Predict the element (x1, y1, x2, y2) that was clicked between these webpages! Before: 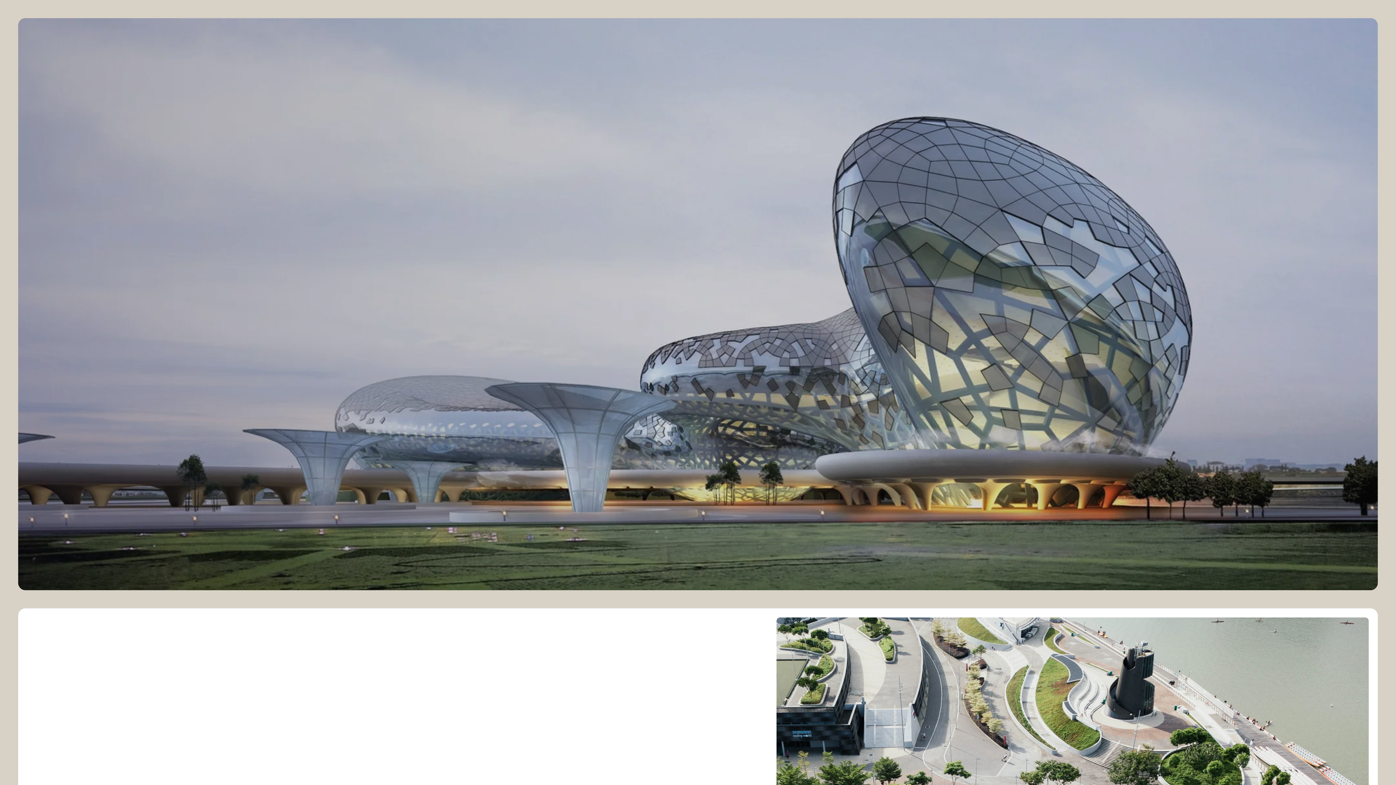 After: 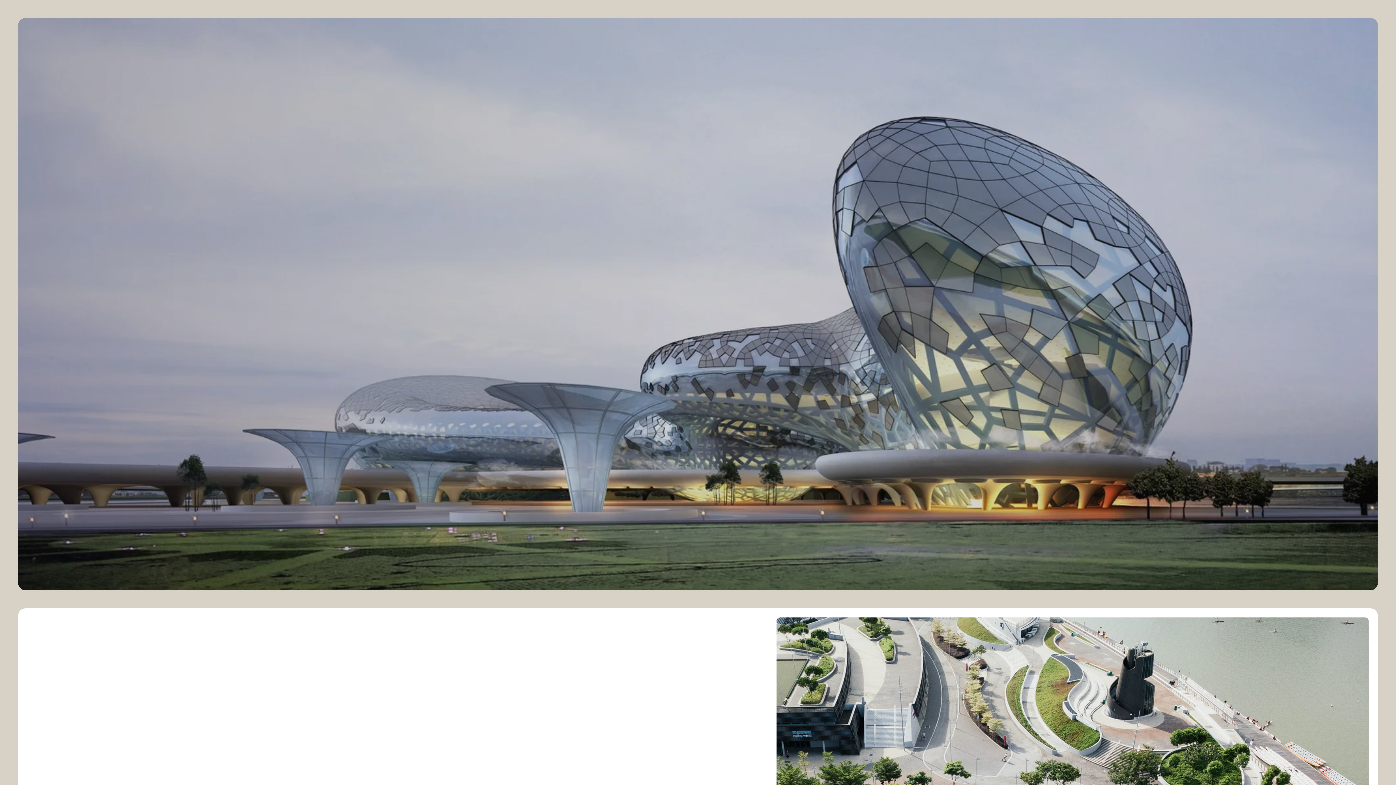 Action: bbox: (1321, 33, 1328, 39)